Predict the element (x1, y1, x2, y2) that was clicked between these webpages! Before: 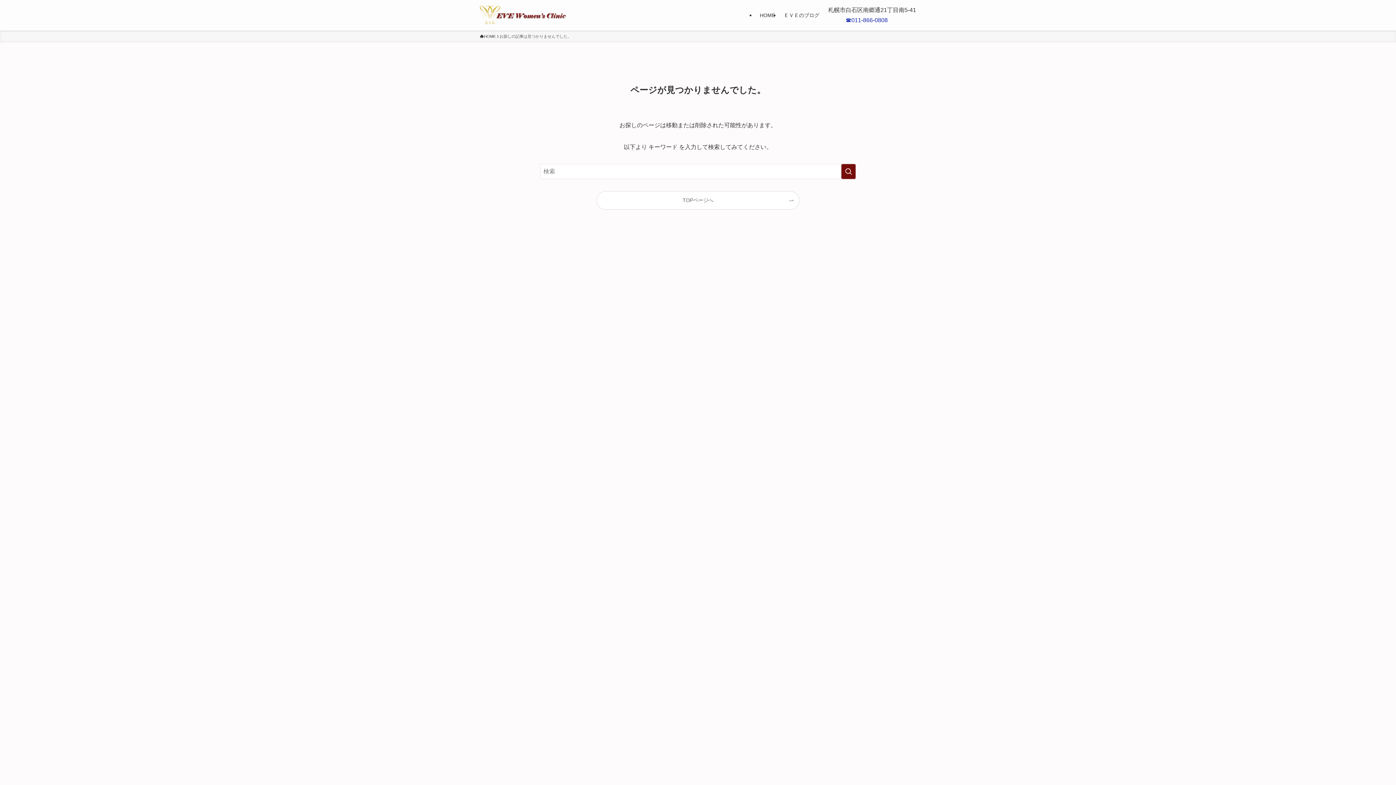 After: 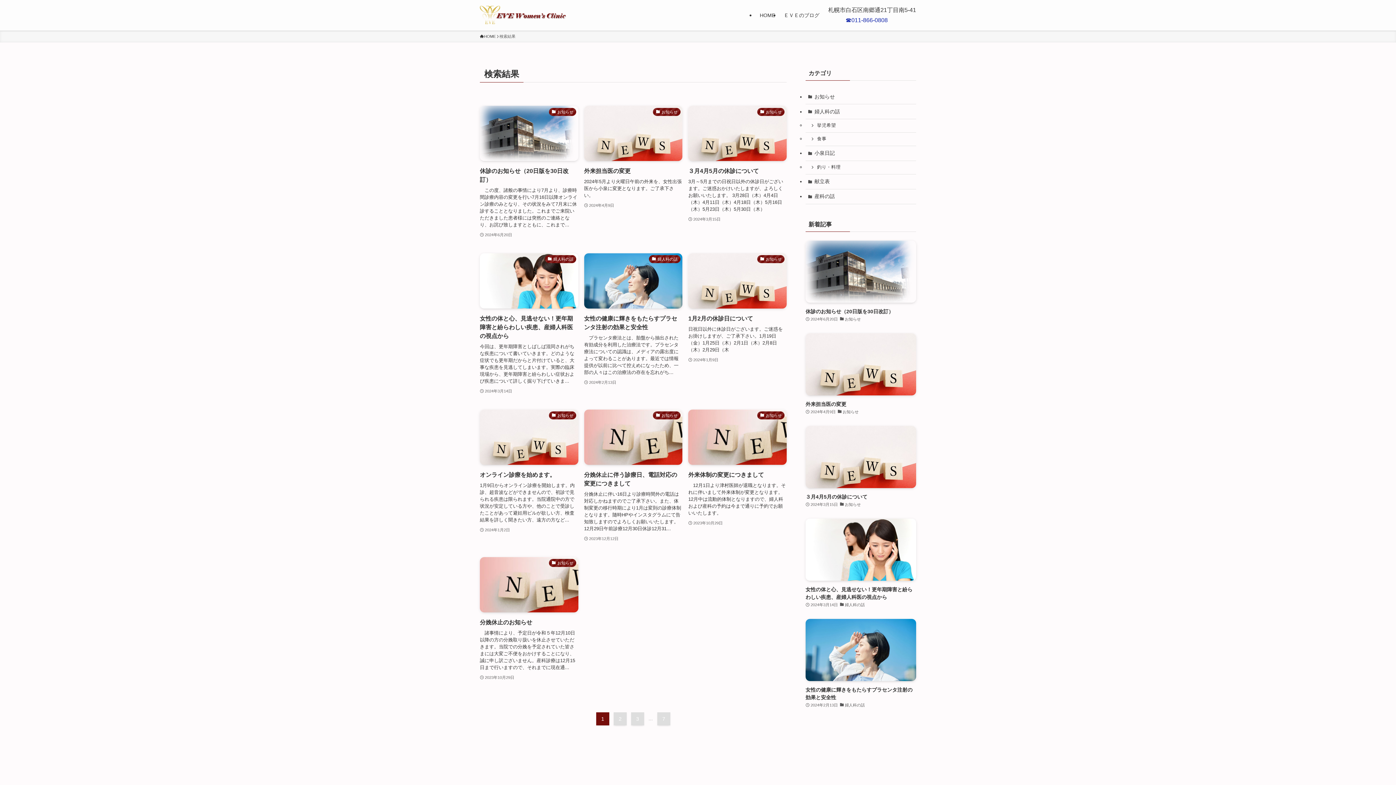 Action: bbox: (841, 164, 856, 179) label: 検索を実行する